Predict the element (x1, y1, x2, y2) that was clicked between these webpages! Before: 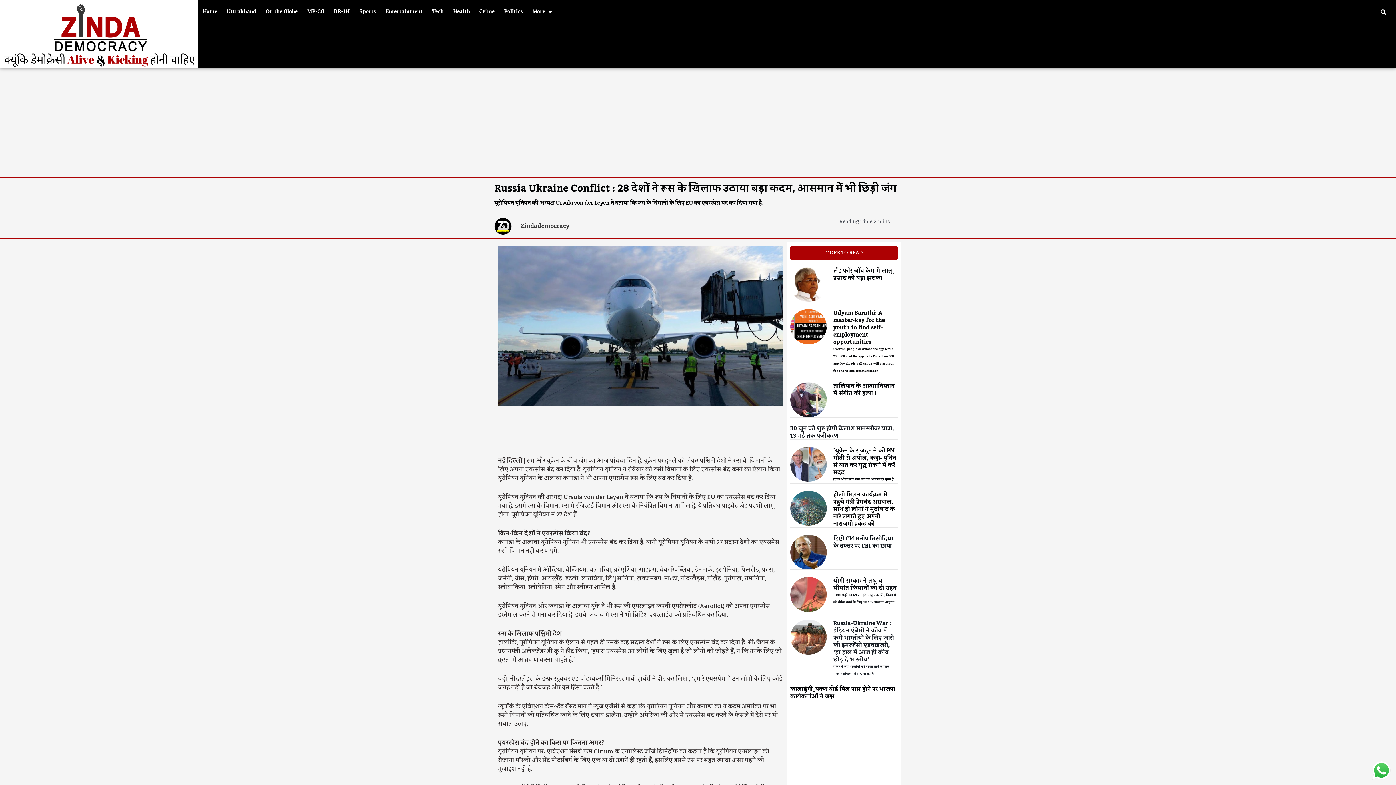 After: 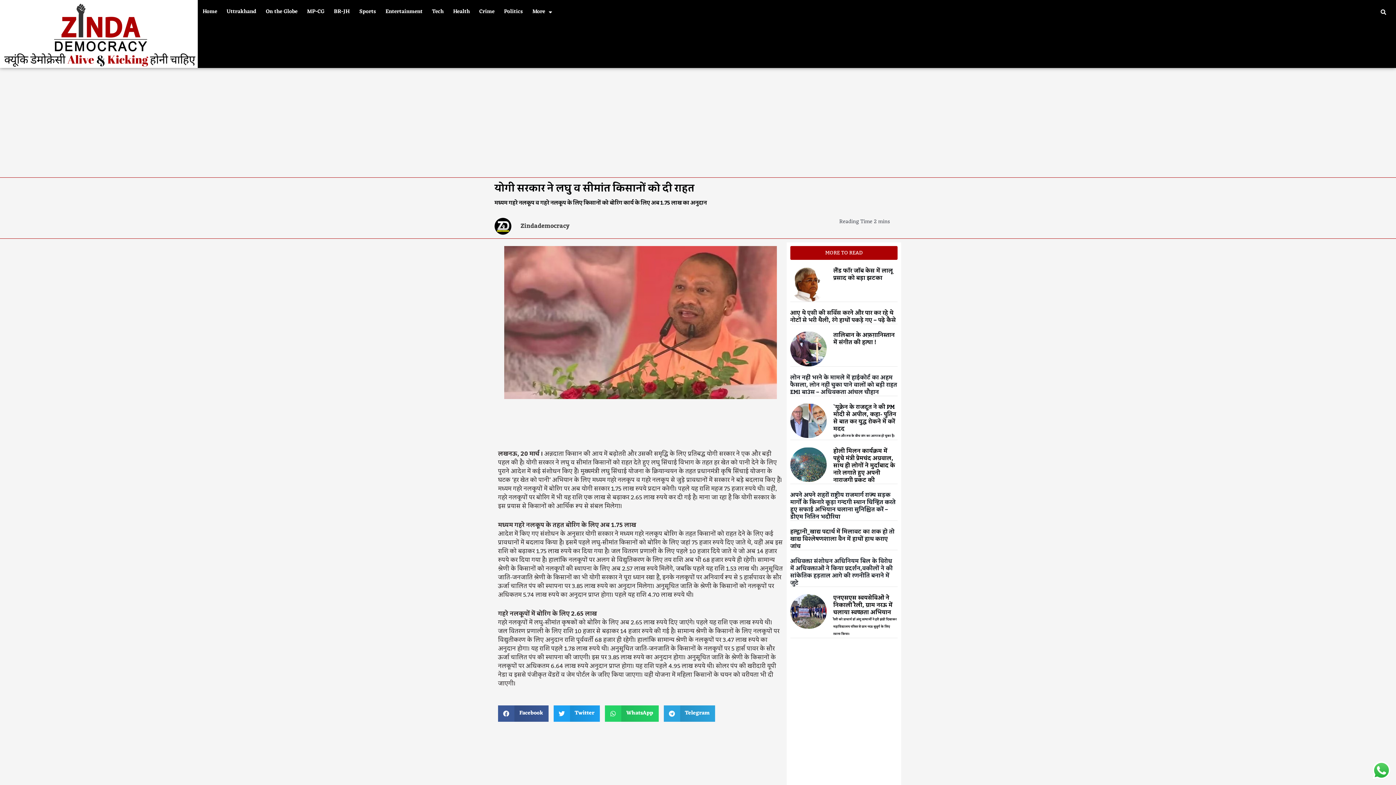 Action: bbox: (833, 575, 897, 606) label: योगी सरकार ने लघु व सीमांत किसानों को दी राहत
मध्यम गहरे नलकूप व गहरे नलकूप के लिए किसानों को बोरिंग कार्य के लिए अब 1.75 लाख का अनुदान